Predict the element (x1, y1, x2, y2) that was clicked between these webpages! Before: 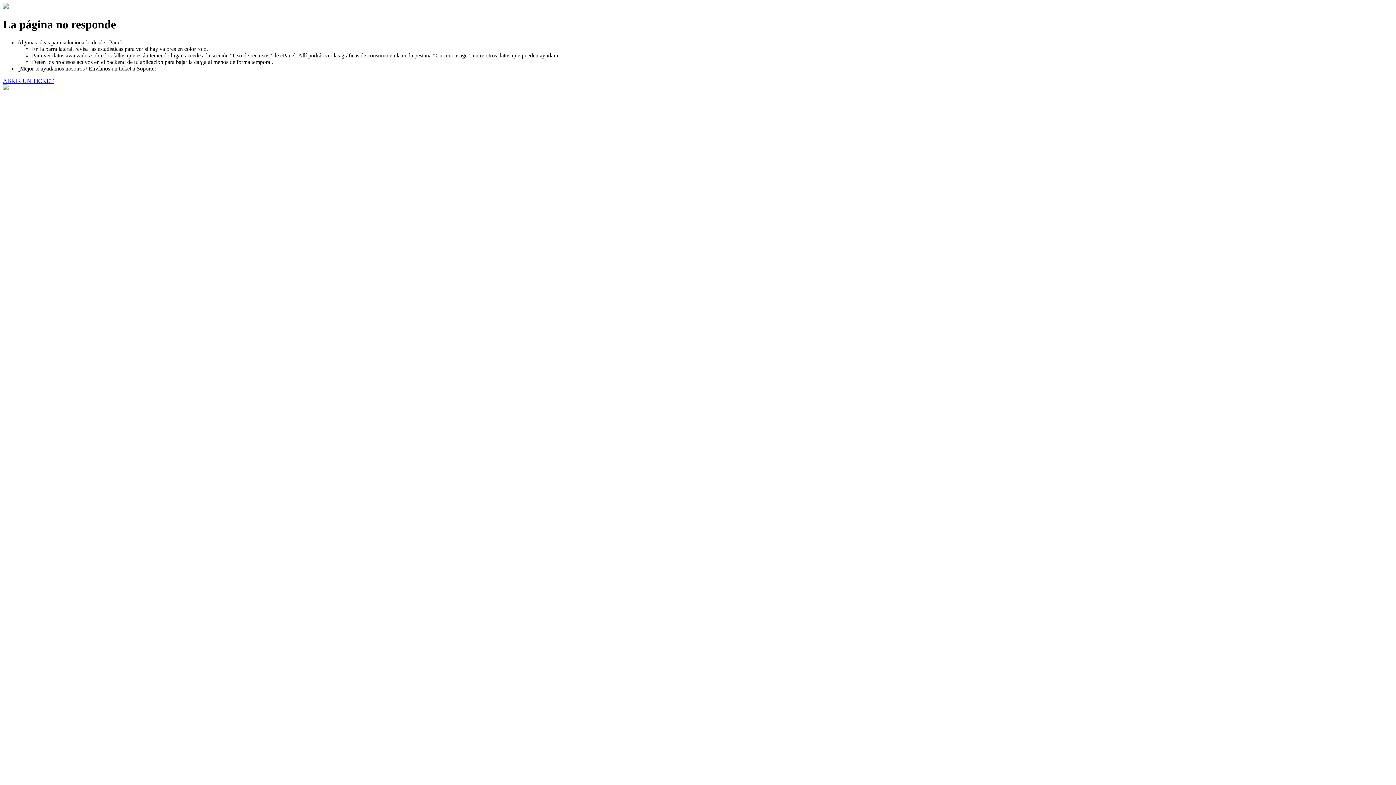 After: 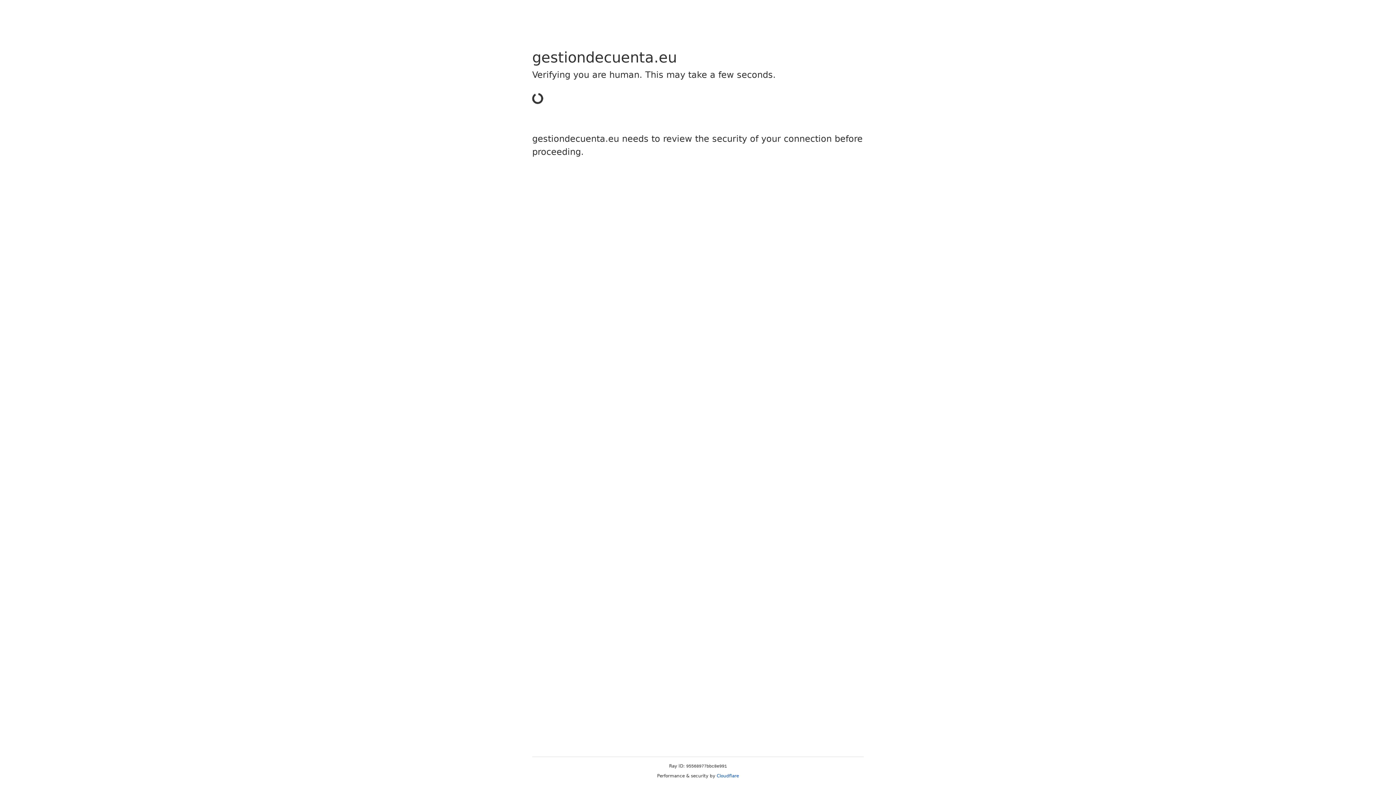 Action: bbox: (2, 77, 53, 83) label: ABRIR UN TICKET